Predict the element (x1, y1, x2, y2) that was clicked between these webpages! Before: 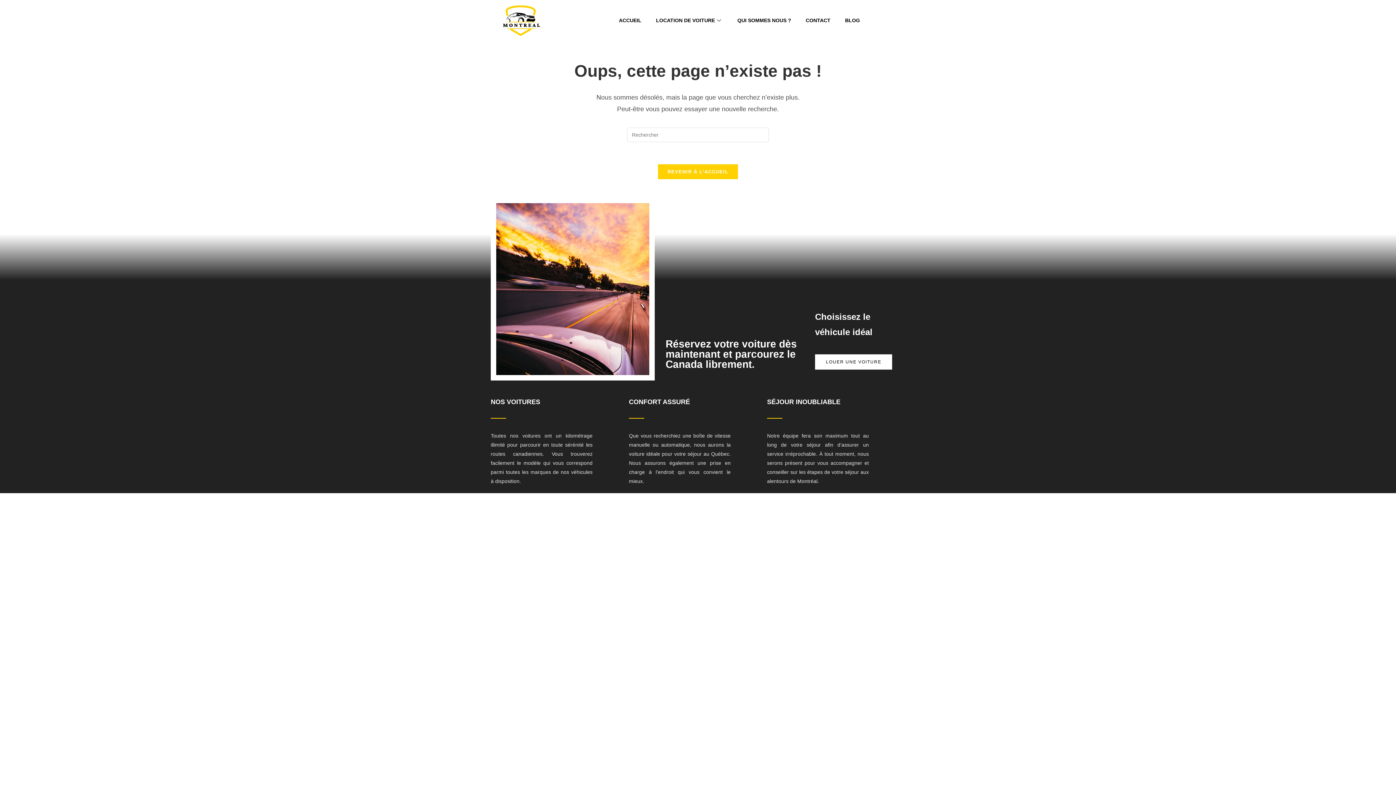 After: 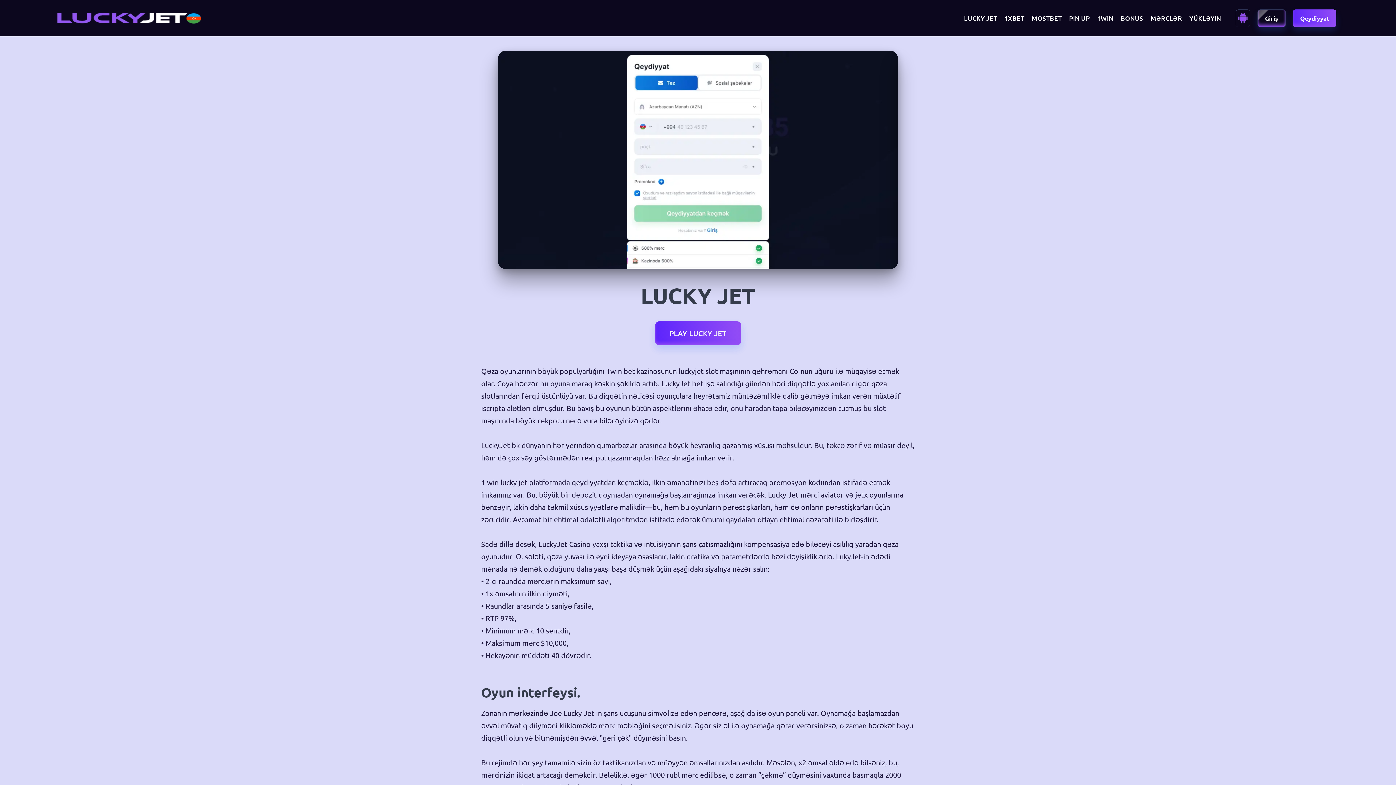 Action: label: lucky jet online bbox: (694, 31, 698, 31)